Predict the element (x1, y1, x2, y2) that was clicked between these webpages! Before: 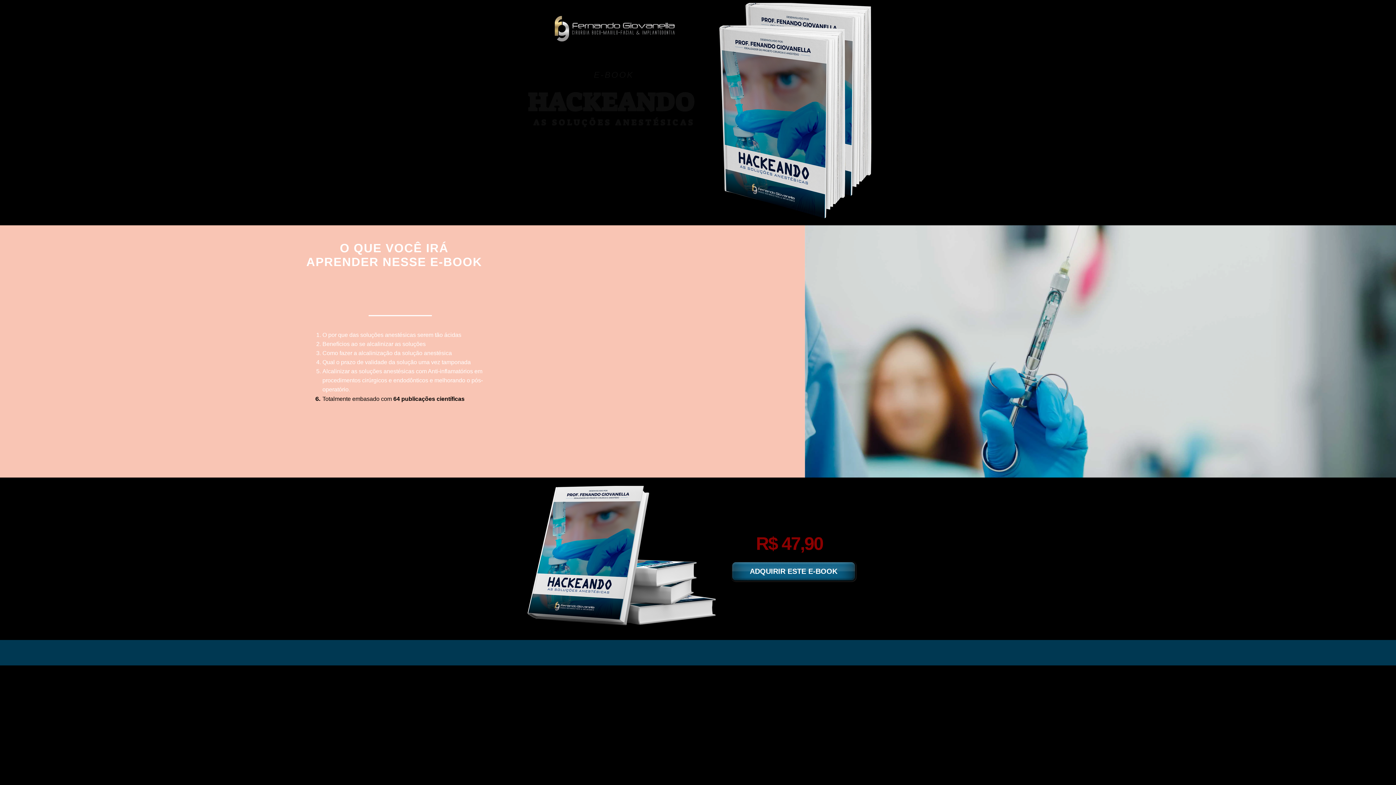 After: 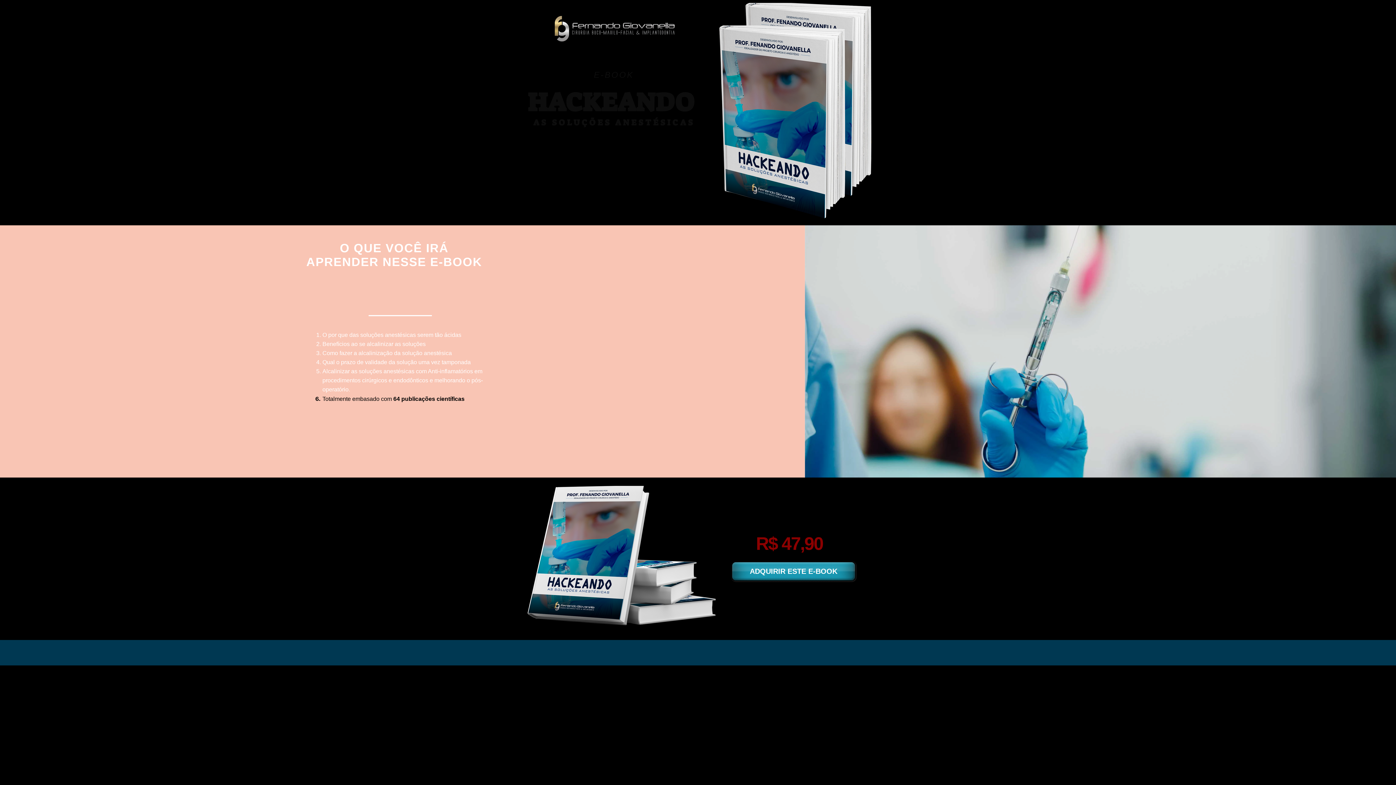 Action: bbox: (731, 561, 856, 581) label: ADQUIRIR ESTE E-BOOK